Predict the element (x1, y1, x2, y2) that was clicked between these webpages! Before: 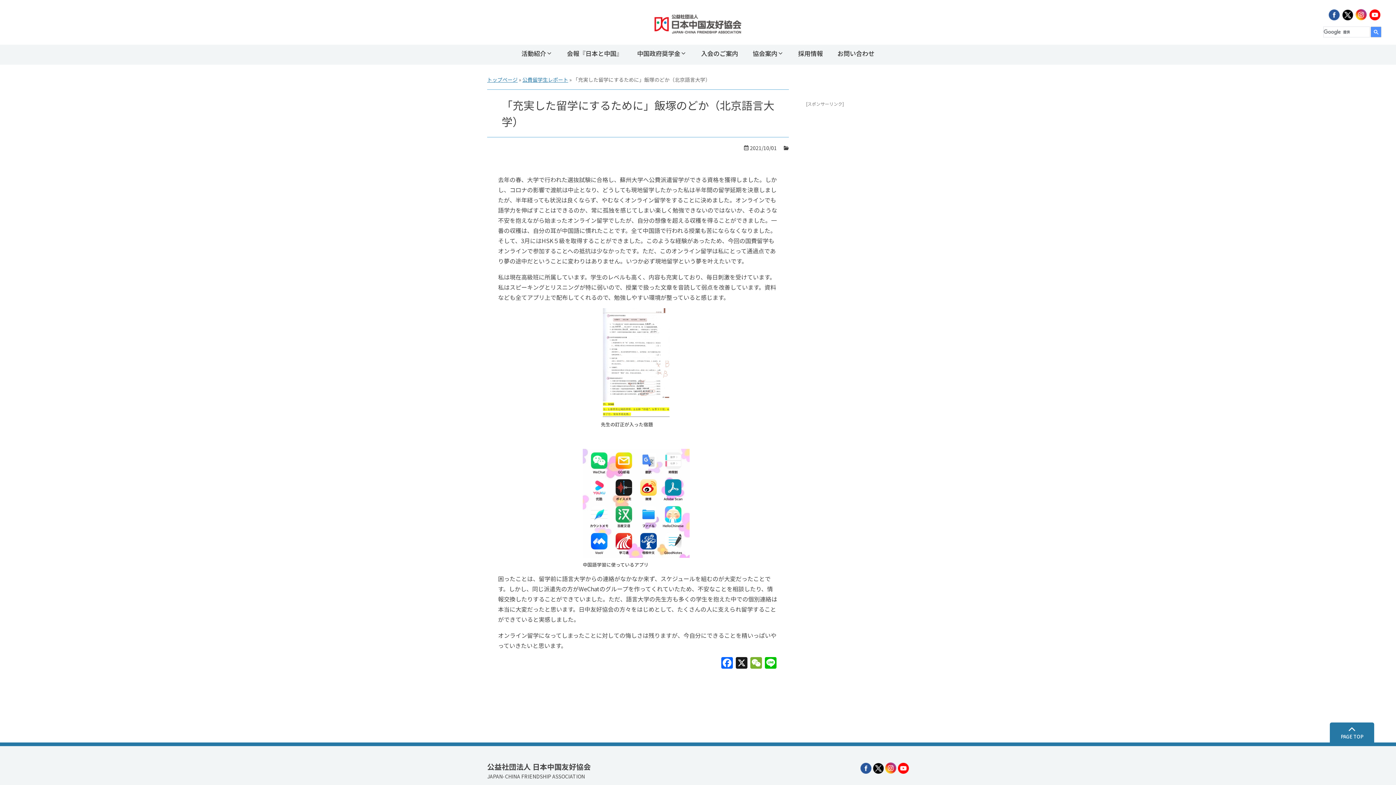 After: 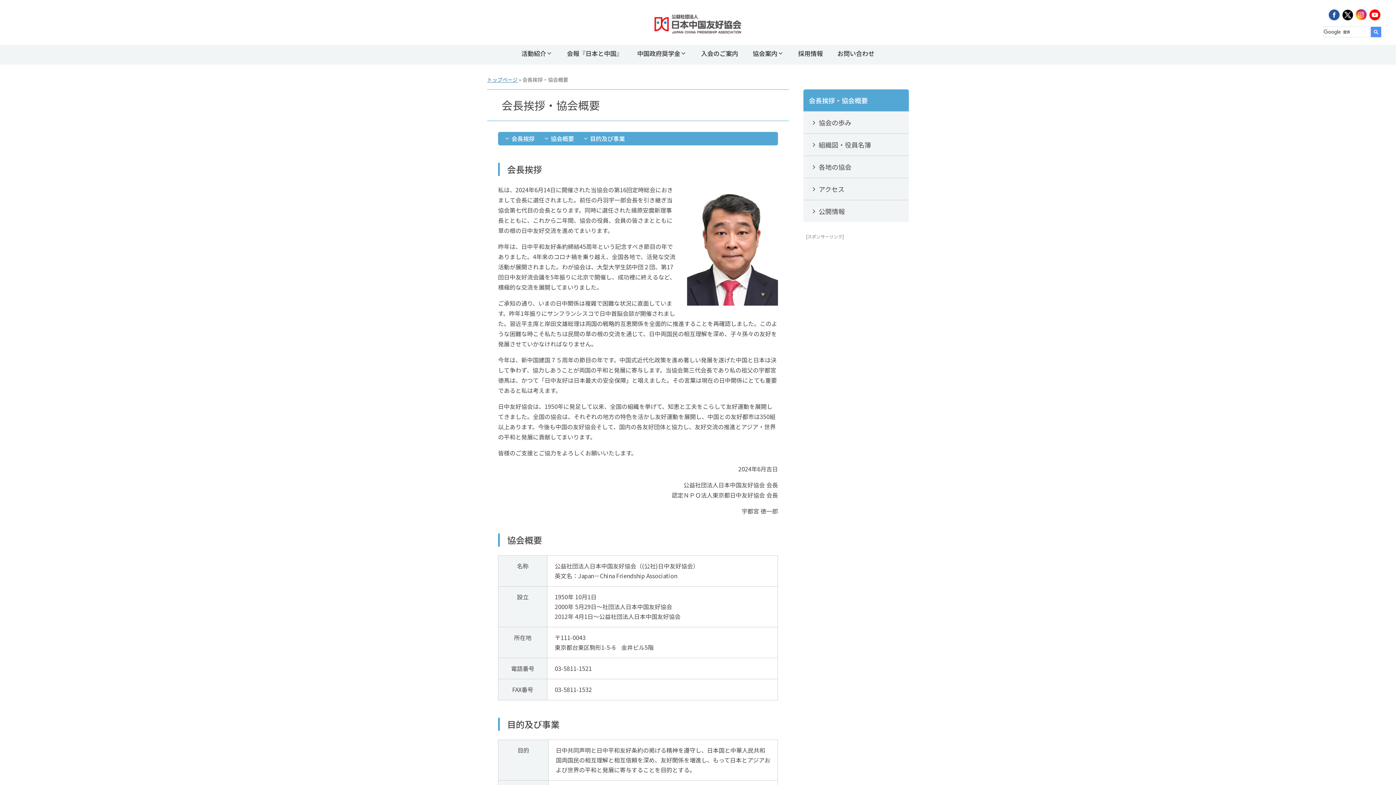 Action: label: 協会案内 bbox: (745, 44, 791, 62)